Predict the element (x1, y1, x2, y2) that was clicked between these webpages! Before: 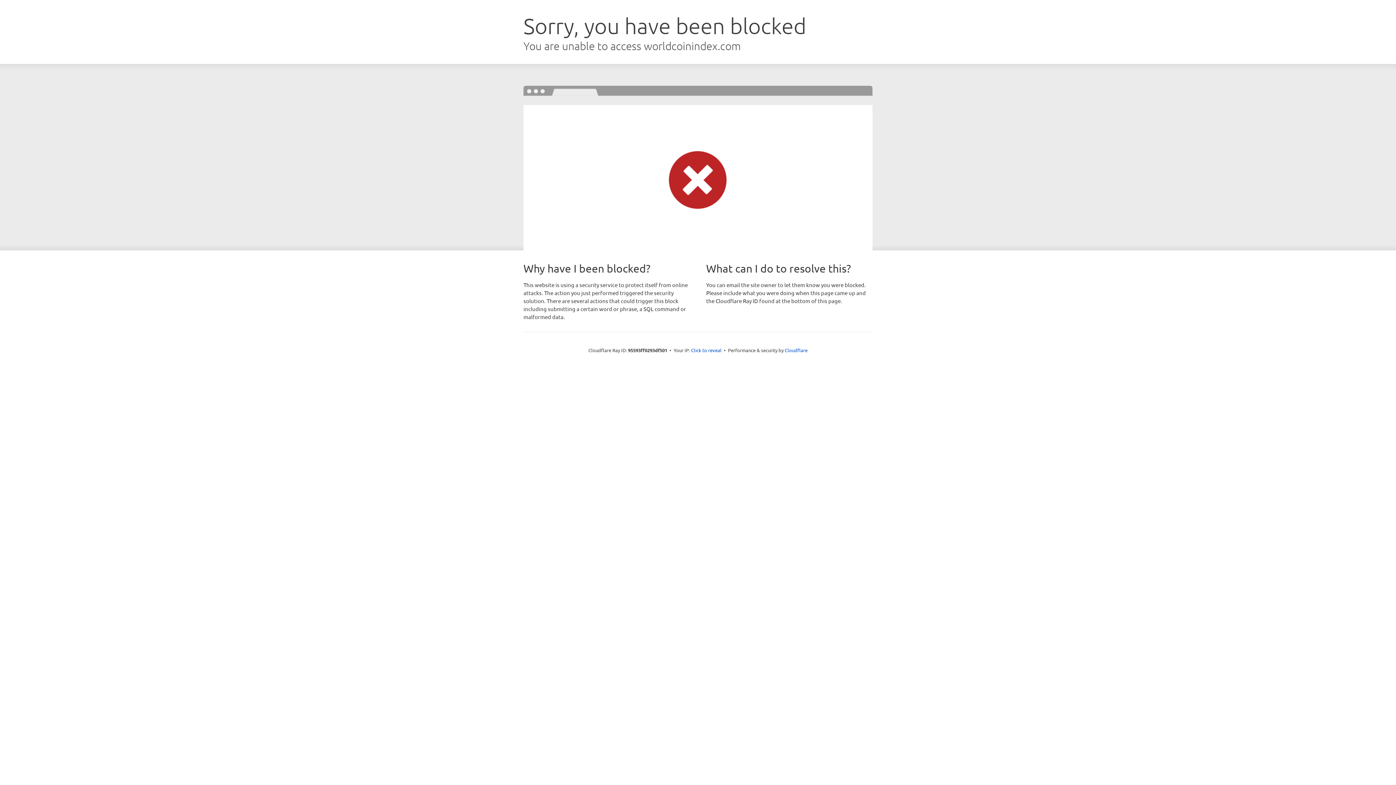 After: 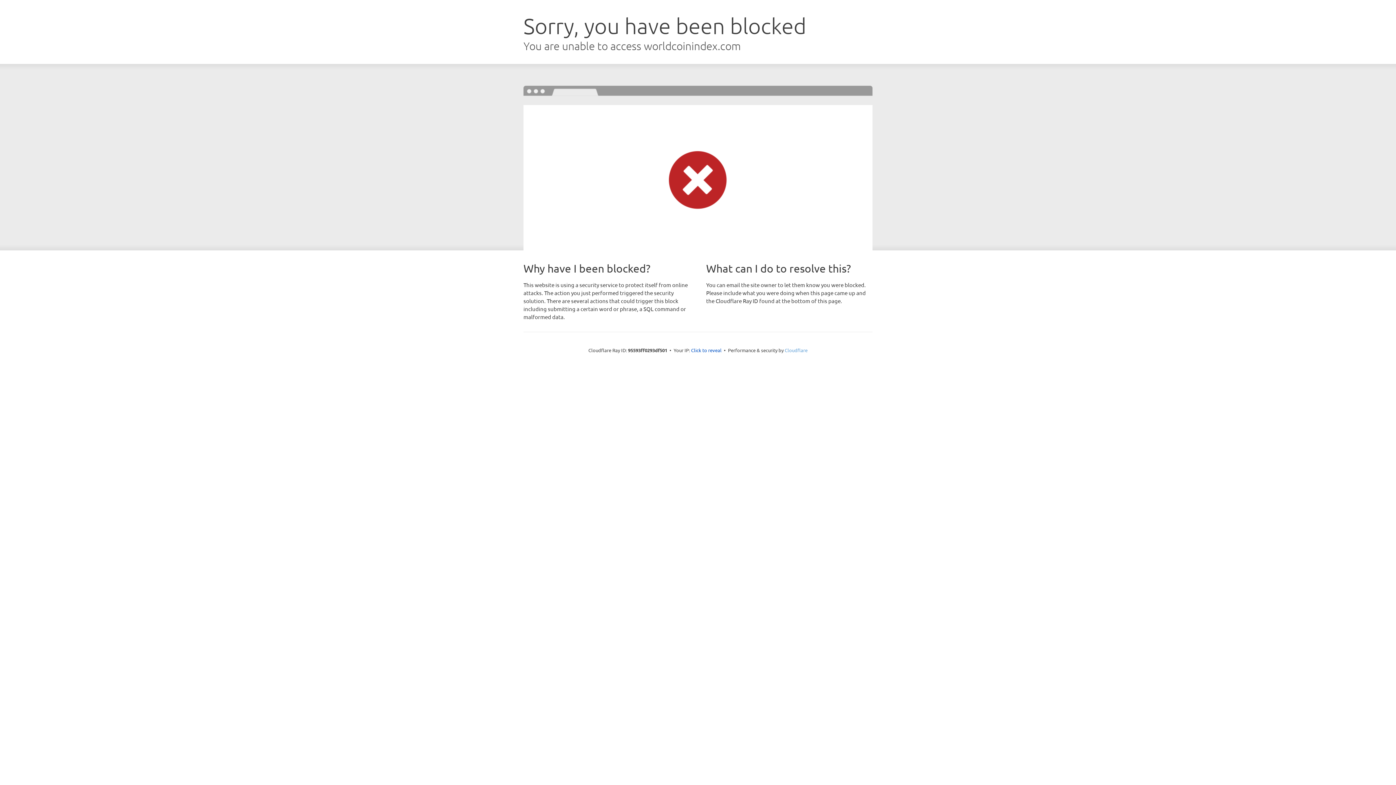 Action: label: Cloudflare bbox: (784, 347, 807, 353)